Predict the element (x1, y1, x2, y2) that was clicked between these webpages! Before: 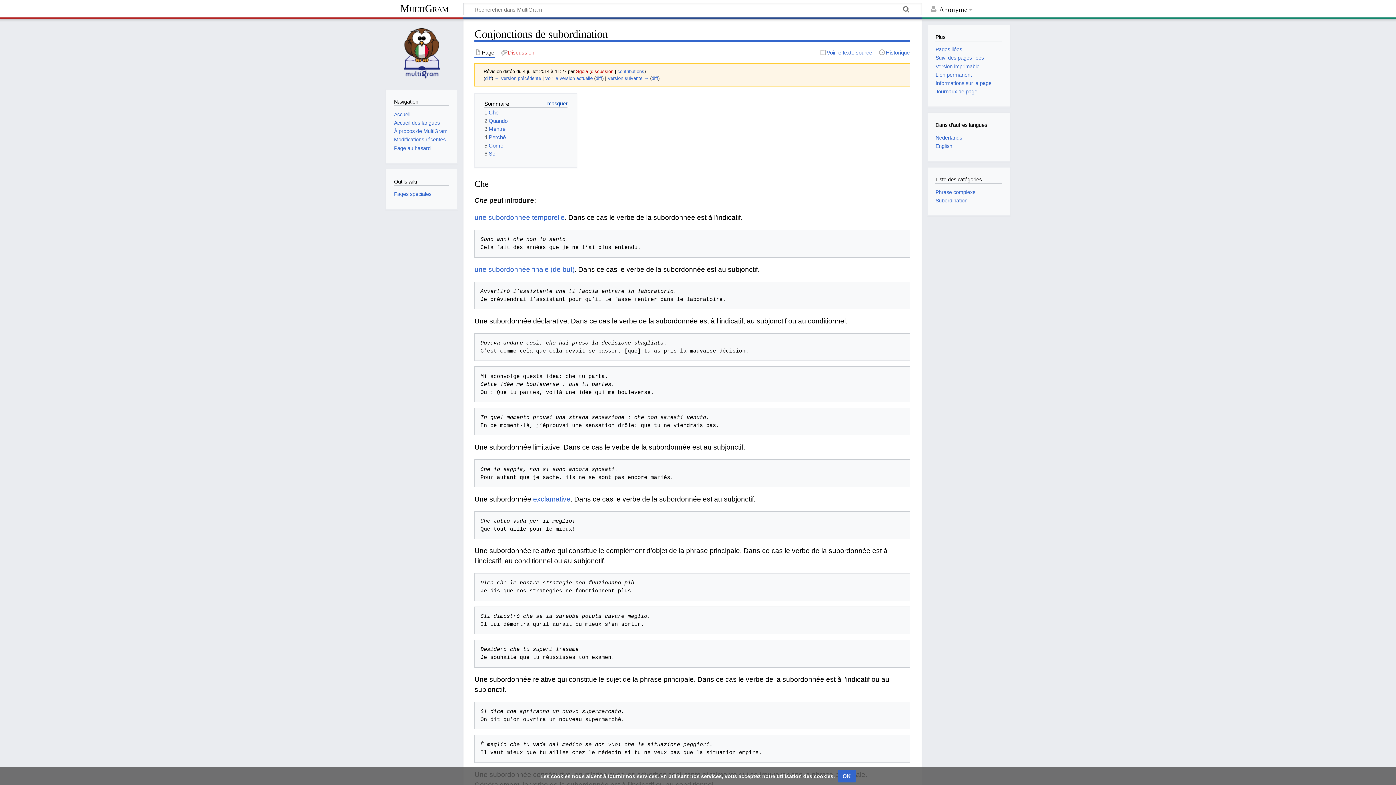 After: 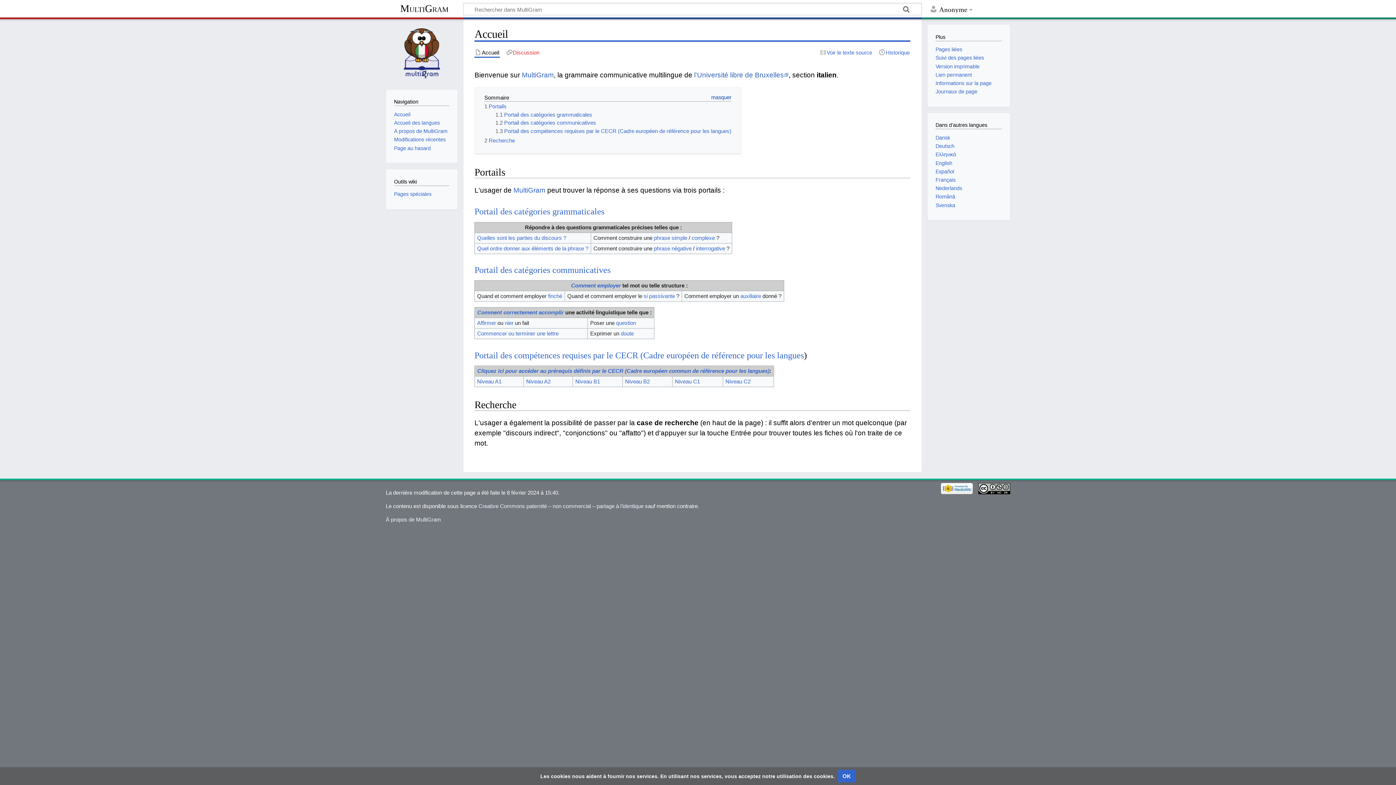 Action: bbox: (385, 2, 463, 16) label: MultiGram